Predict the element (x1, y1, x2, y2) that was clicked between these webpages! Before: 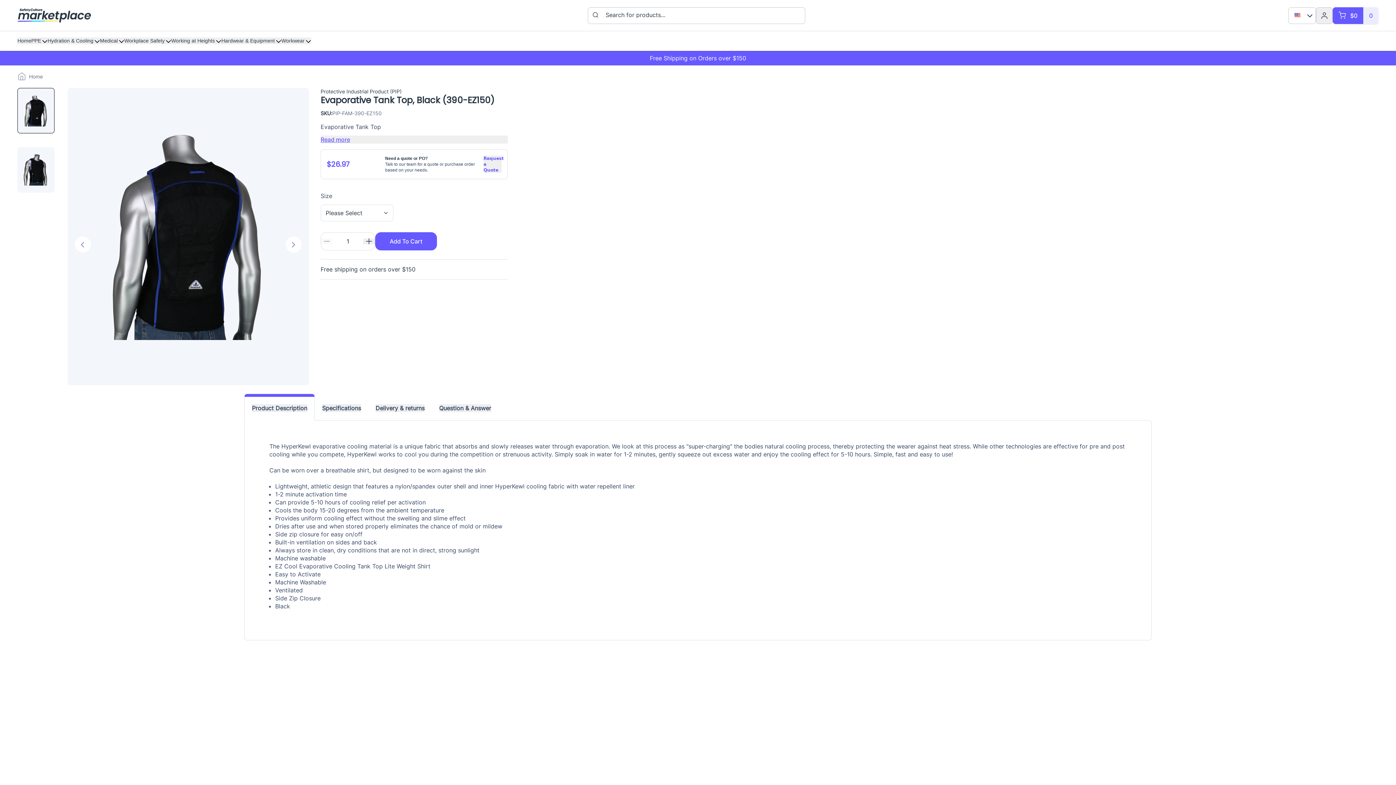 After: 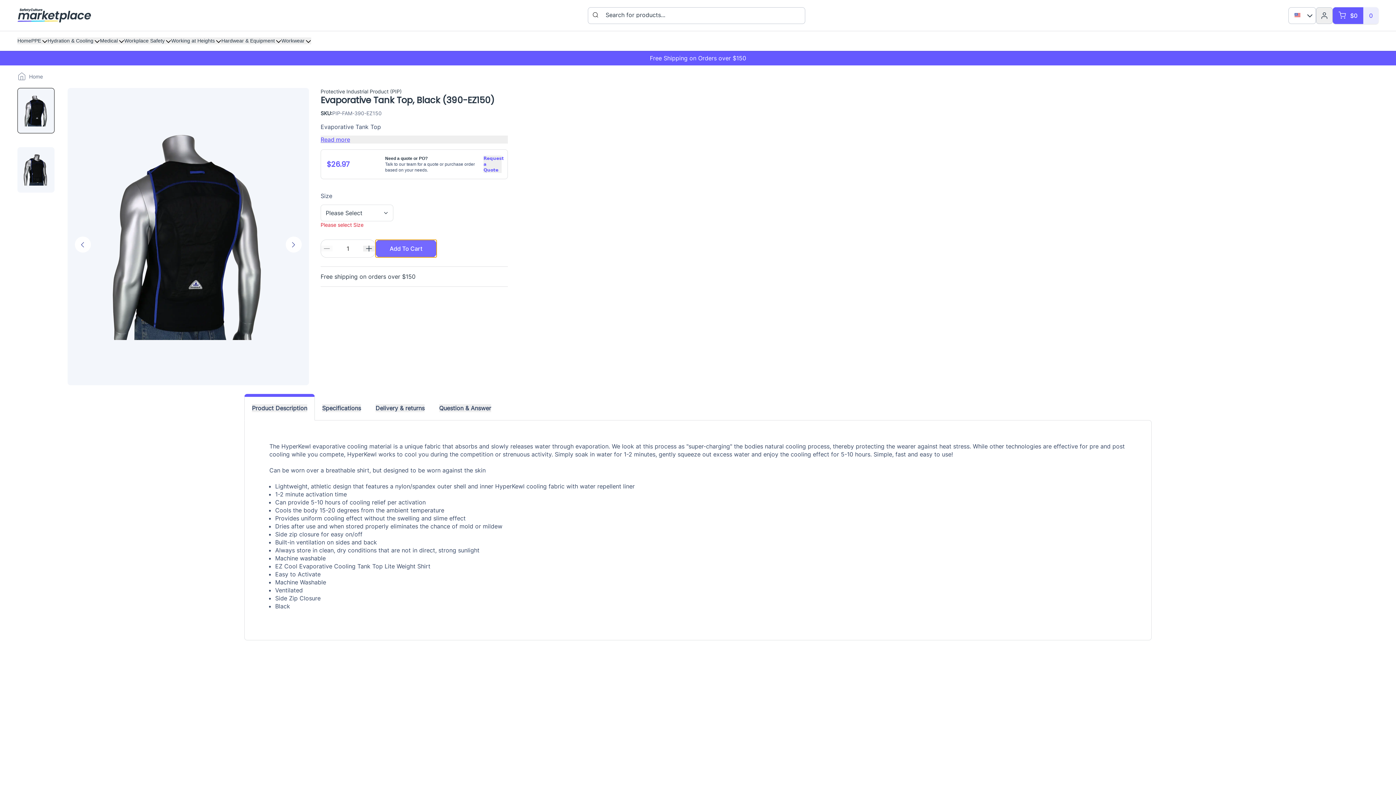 Action: label: Add To Cart bbox: (375, 232, 437, 250)